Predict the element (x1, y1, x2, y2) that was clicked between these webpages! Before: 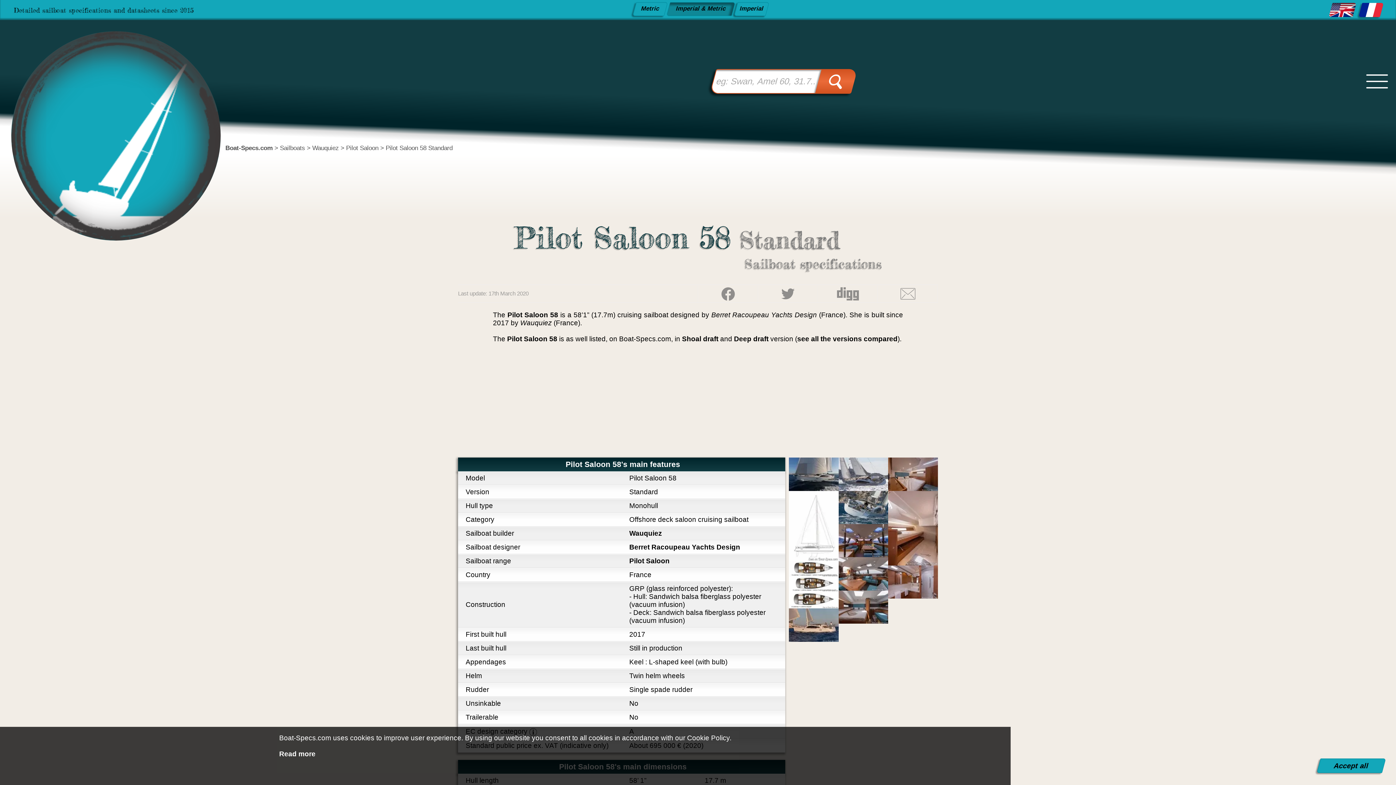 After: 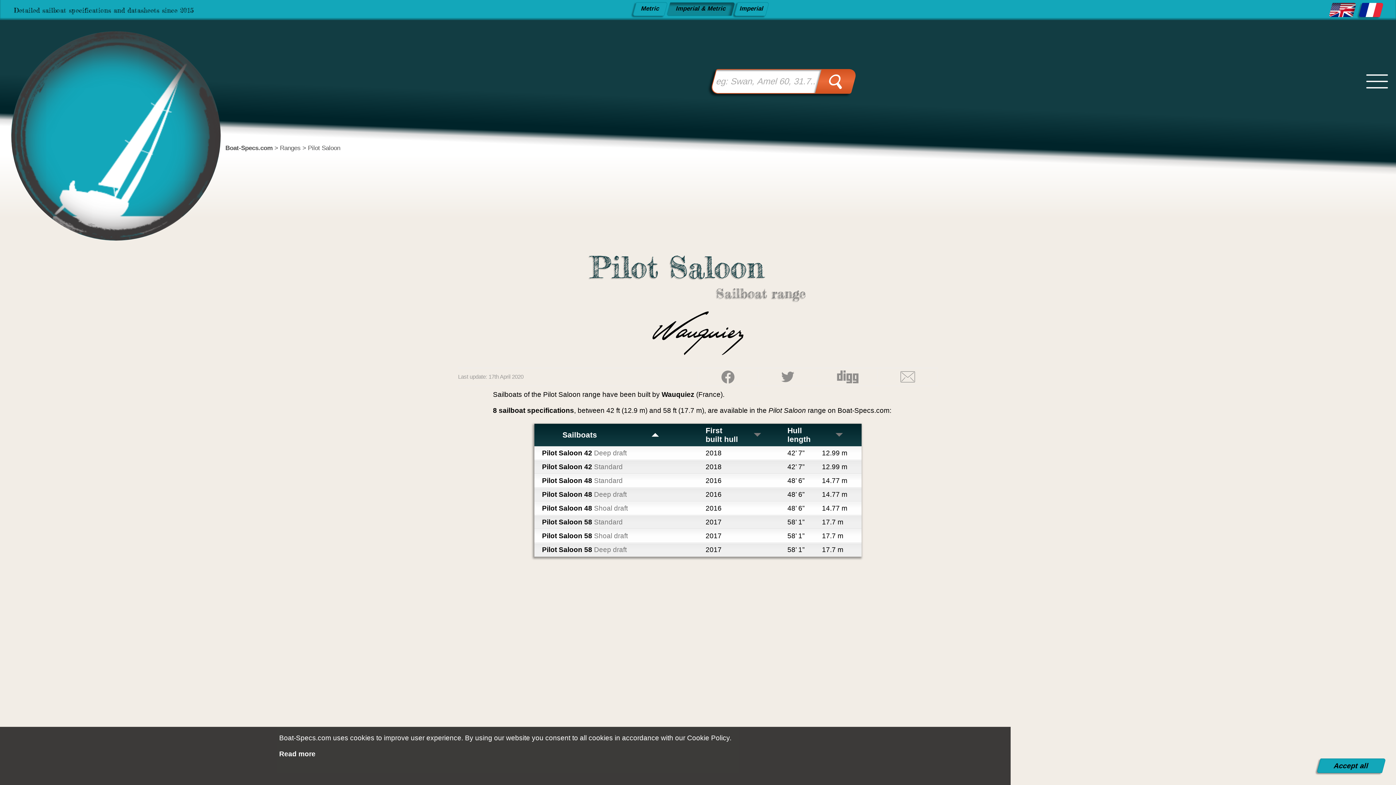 Action: bbox: (346, 144, 378, 151) label: Pilot Saloon